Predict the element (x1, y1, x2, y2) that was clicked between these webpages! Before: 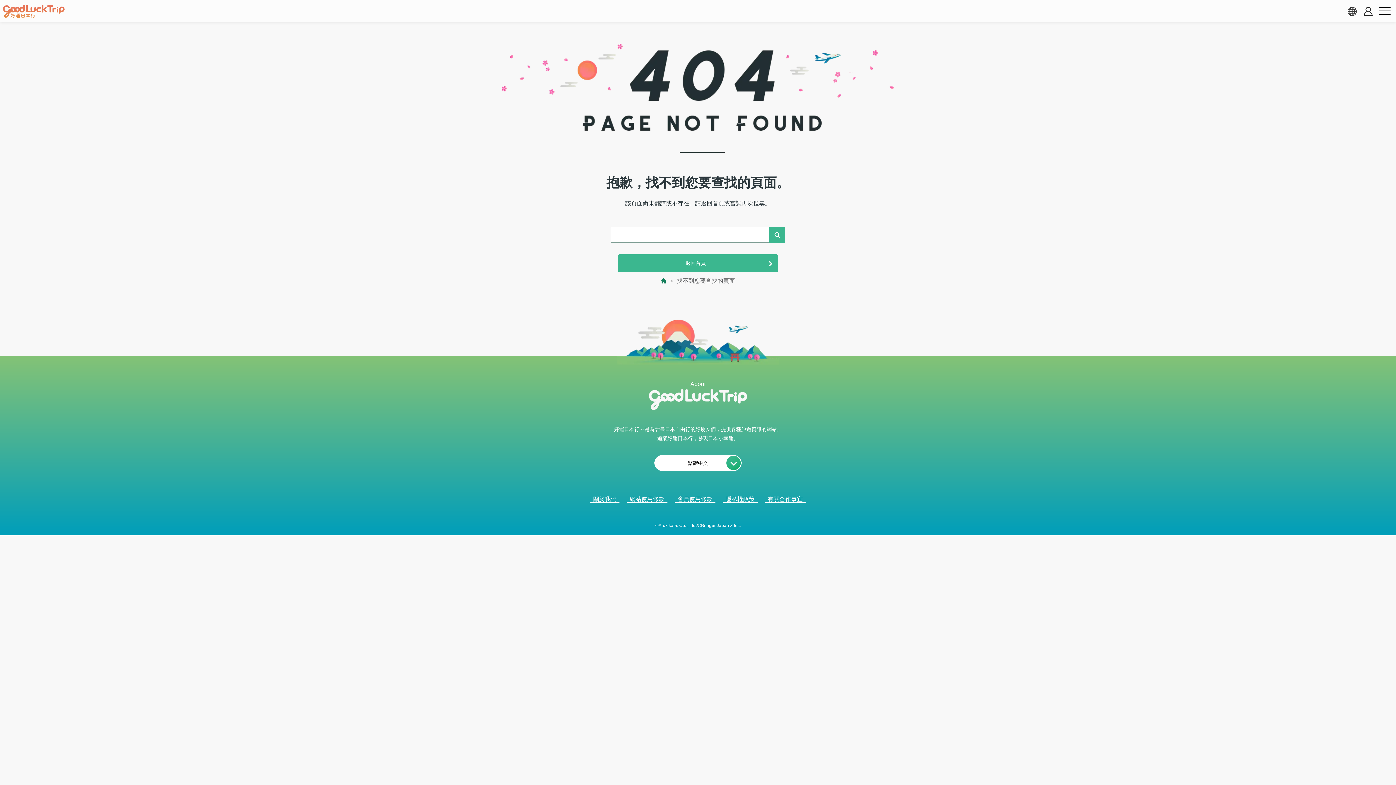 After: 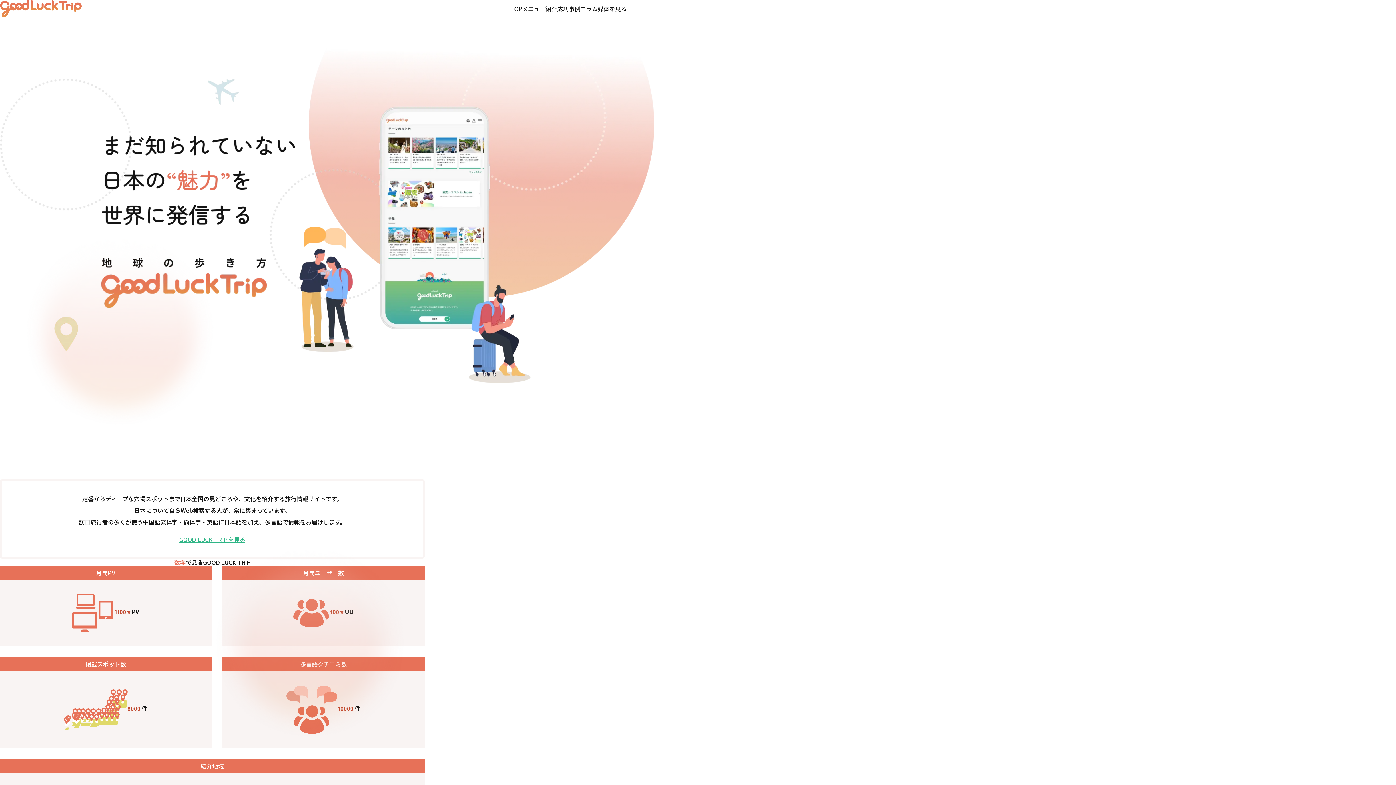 Action: label: 有關合作事宜 bbox: (765, 496, 805, 502)